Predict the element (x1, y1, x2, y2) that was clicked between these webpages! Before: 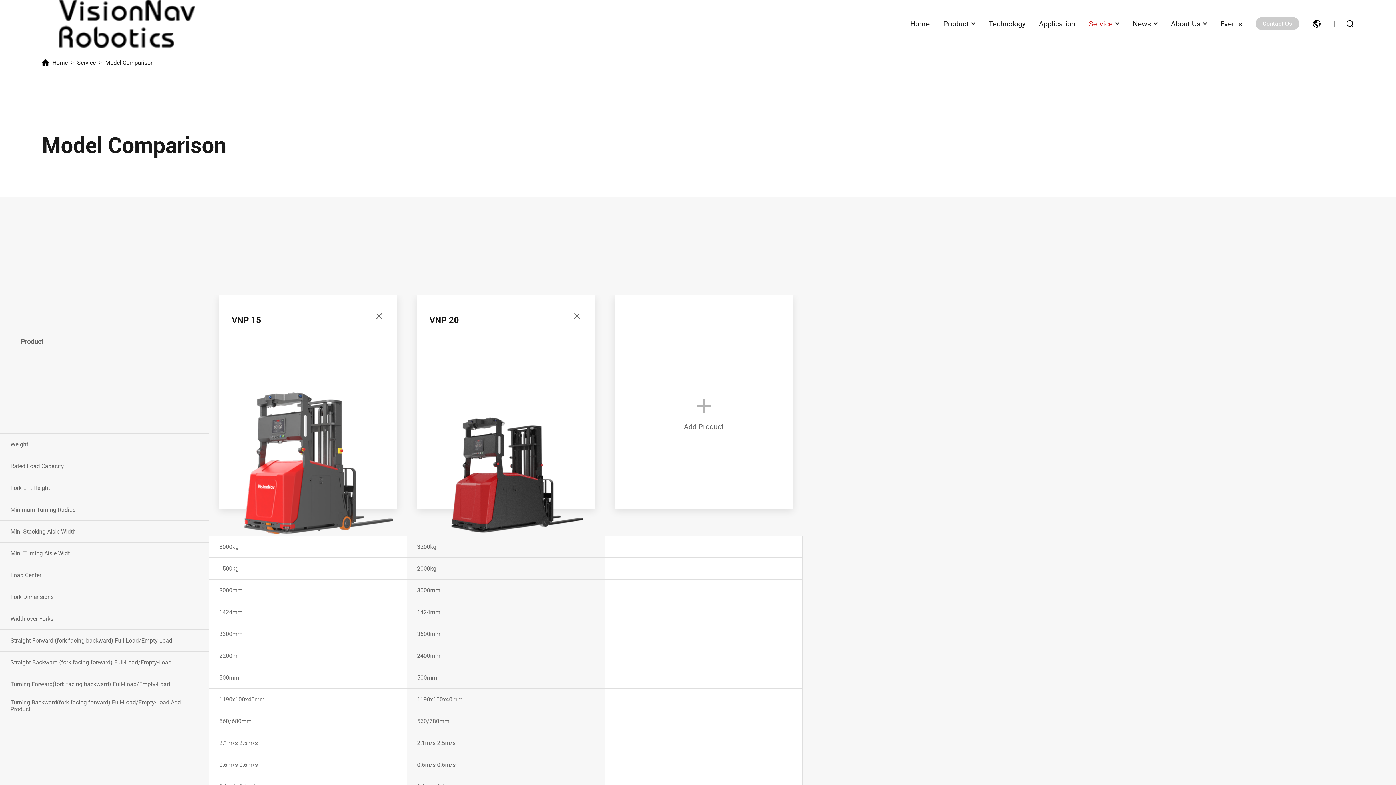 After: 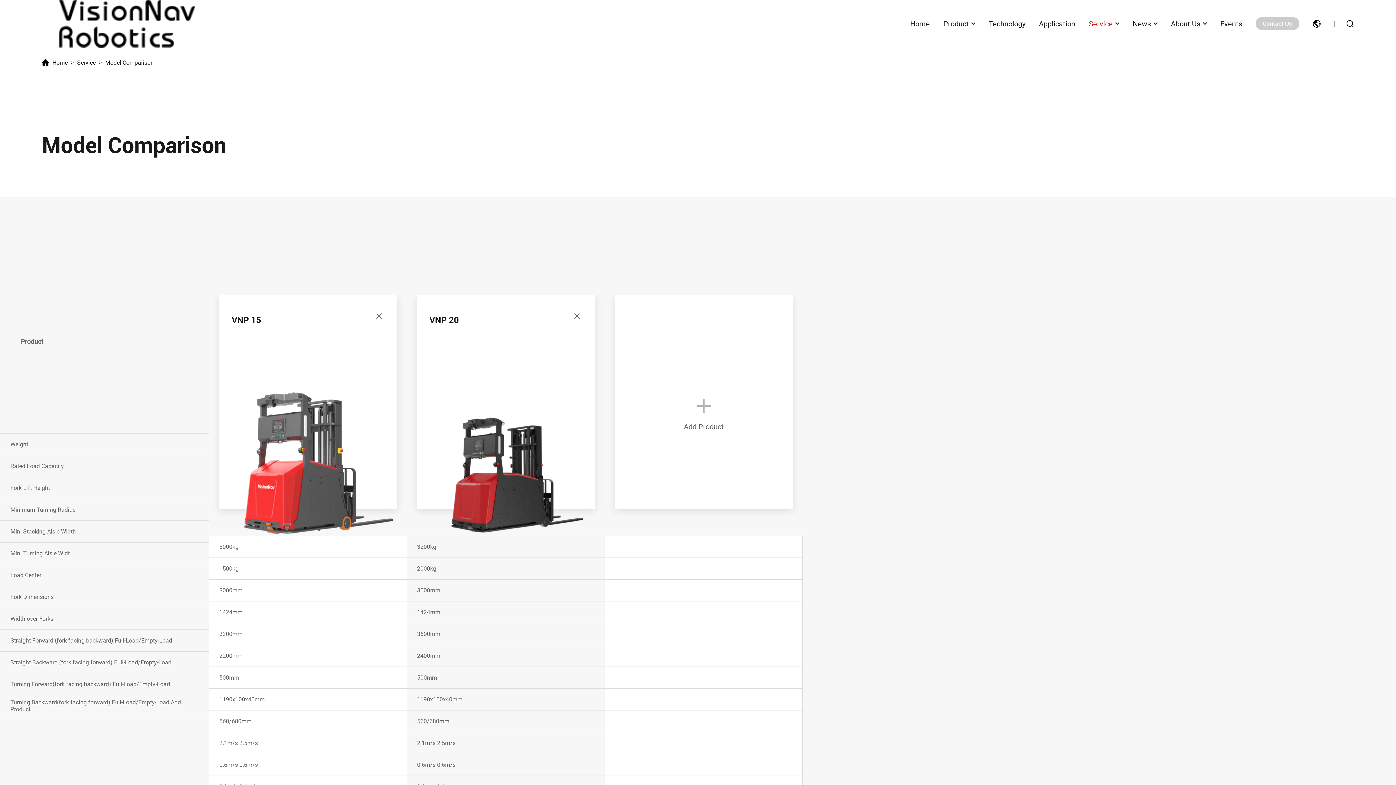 Action: label: Model Comparison bbox: (105, 57, 153, 68)